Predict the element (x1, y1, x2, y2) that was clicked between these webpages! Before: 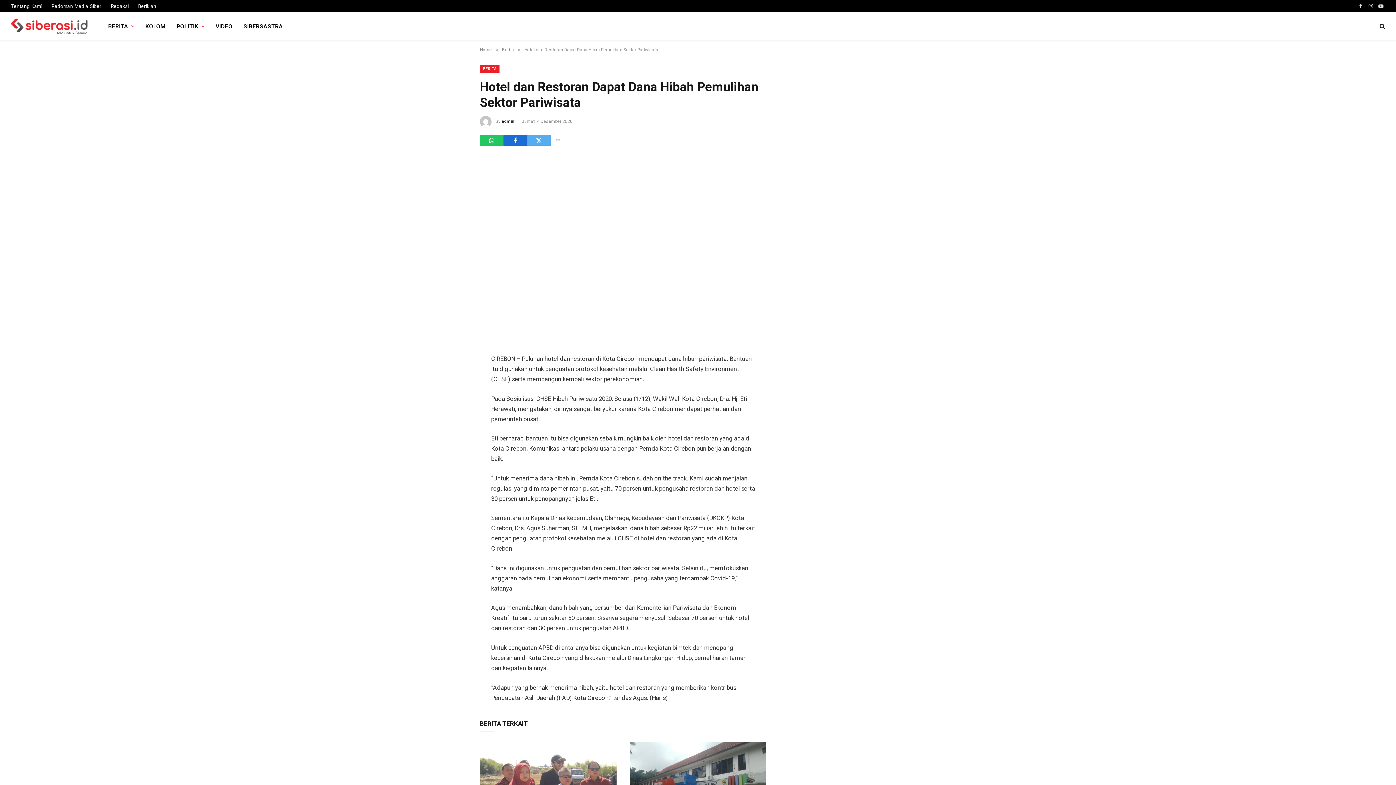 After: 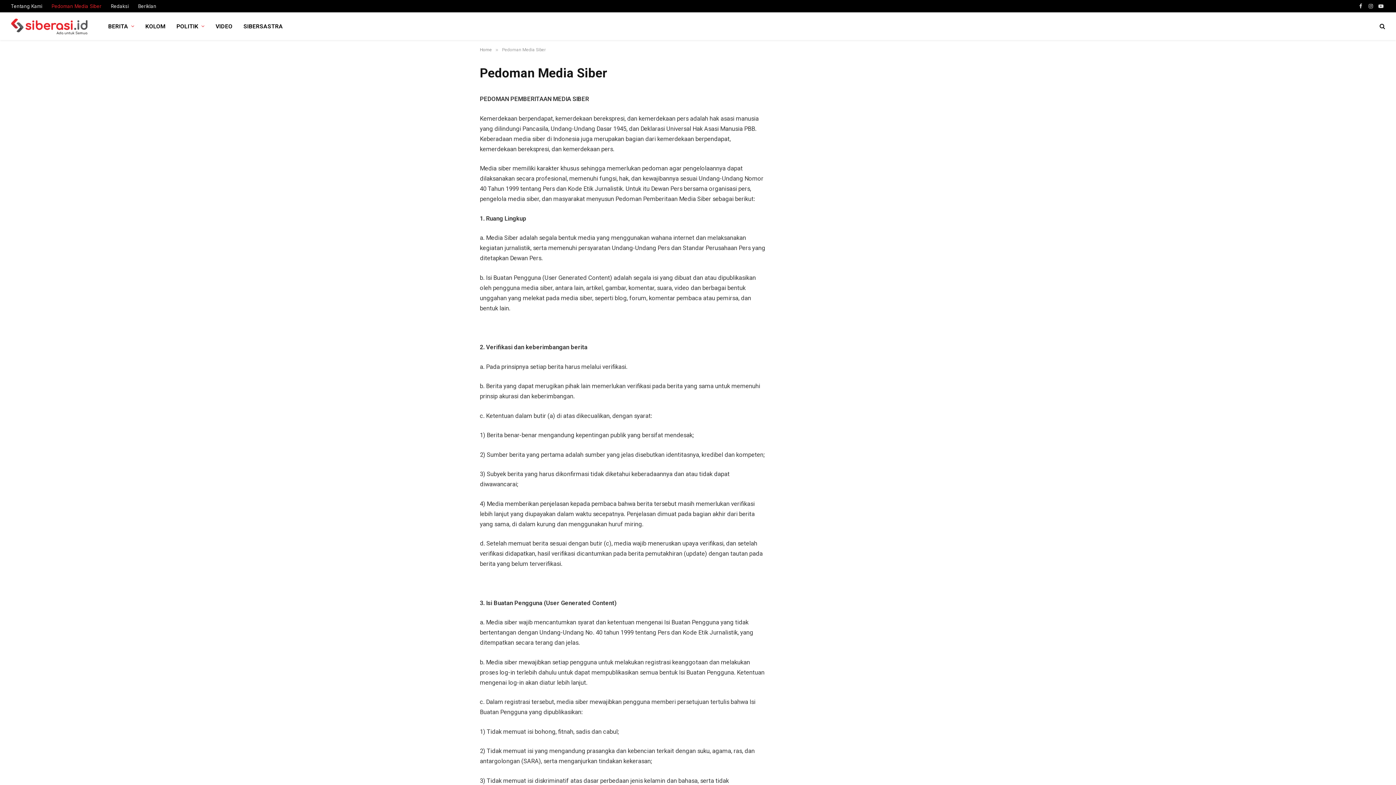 Action: bbox: (46, 0, 106, 12) label: Pedoman Media Siber